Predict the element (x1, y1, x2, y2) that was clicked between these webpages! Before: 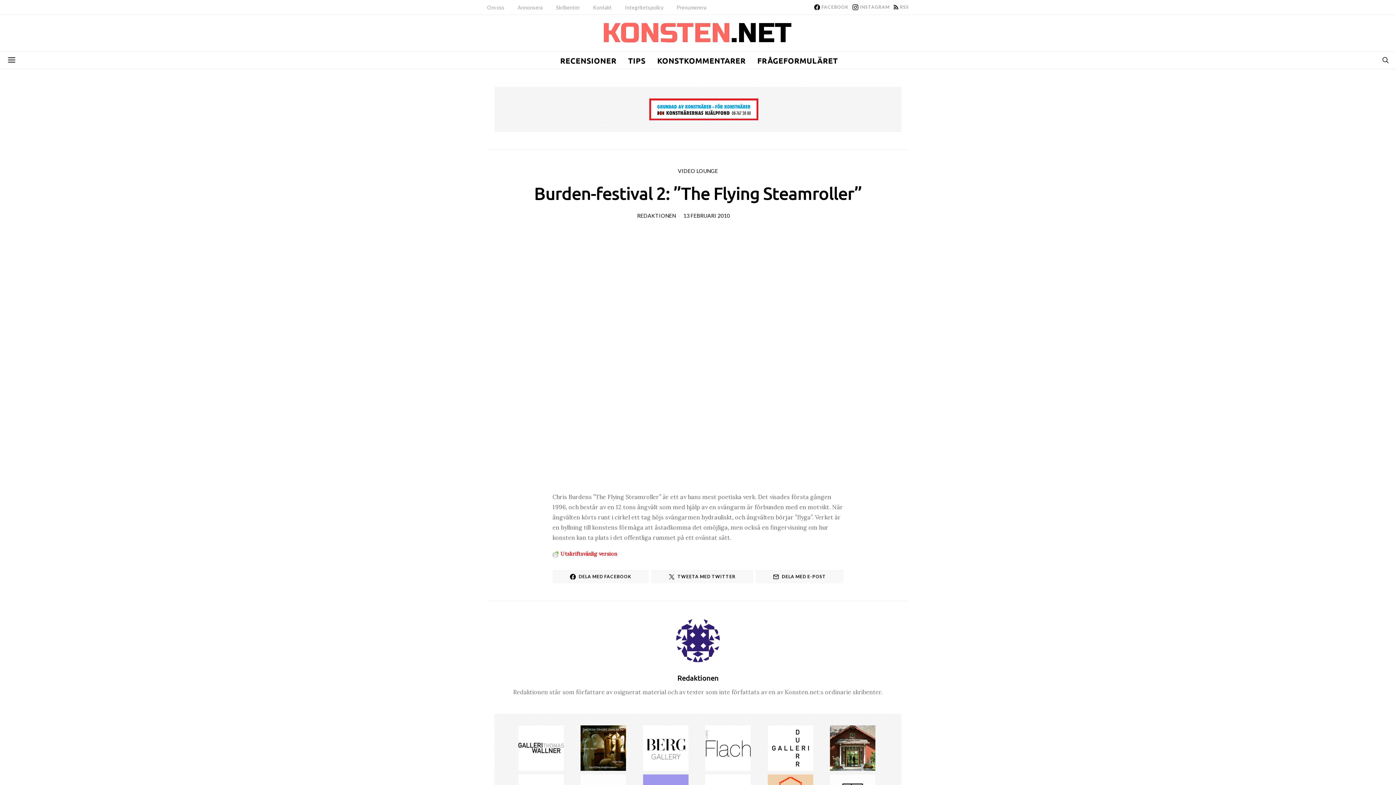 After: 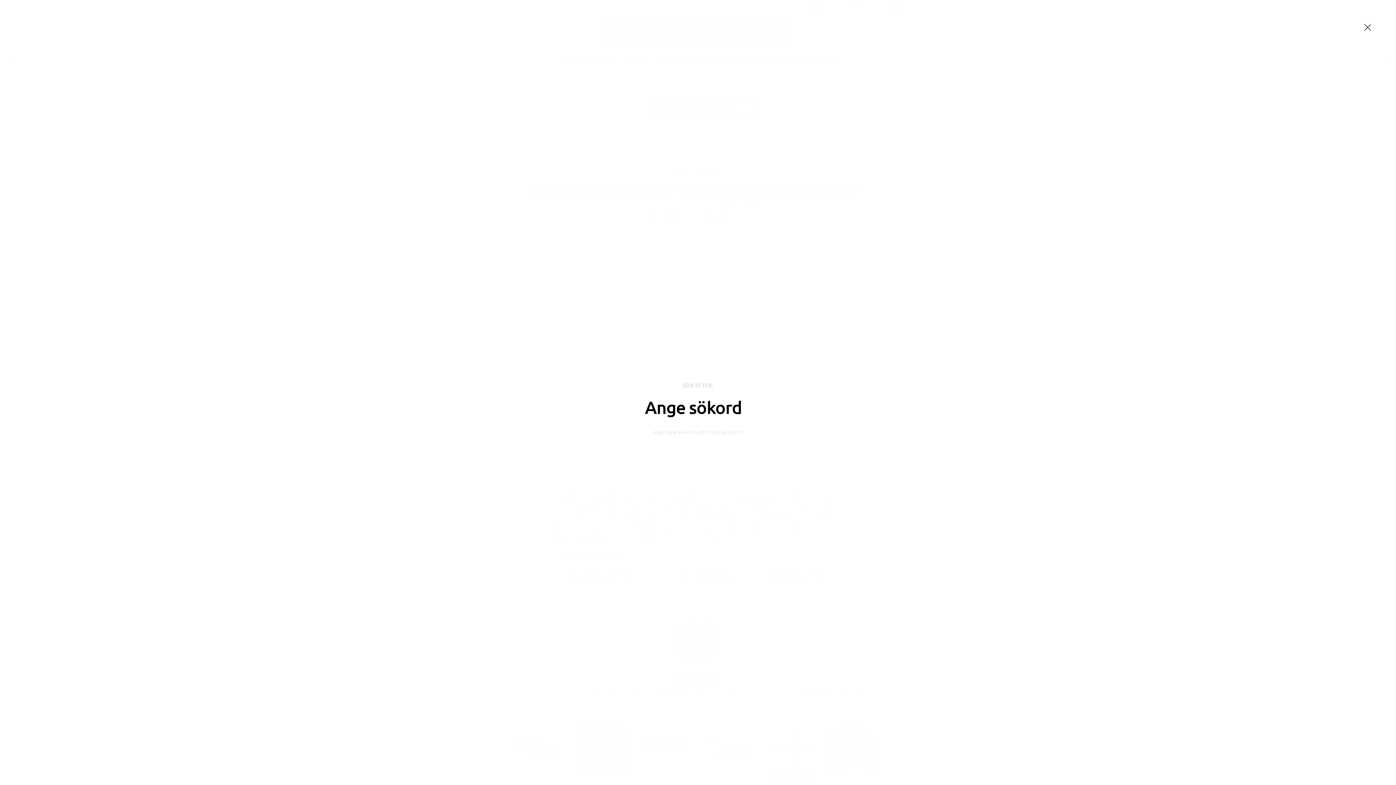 Action: bbox: (1382, 52, 1389, 68)